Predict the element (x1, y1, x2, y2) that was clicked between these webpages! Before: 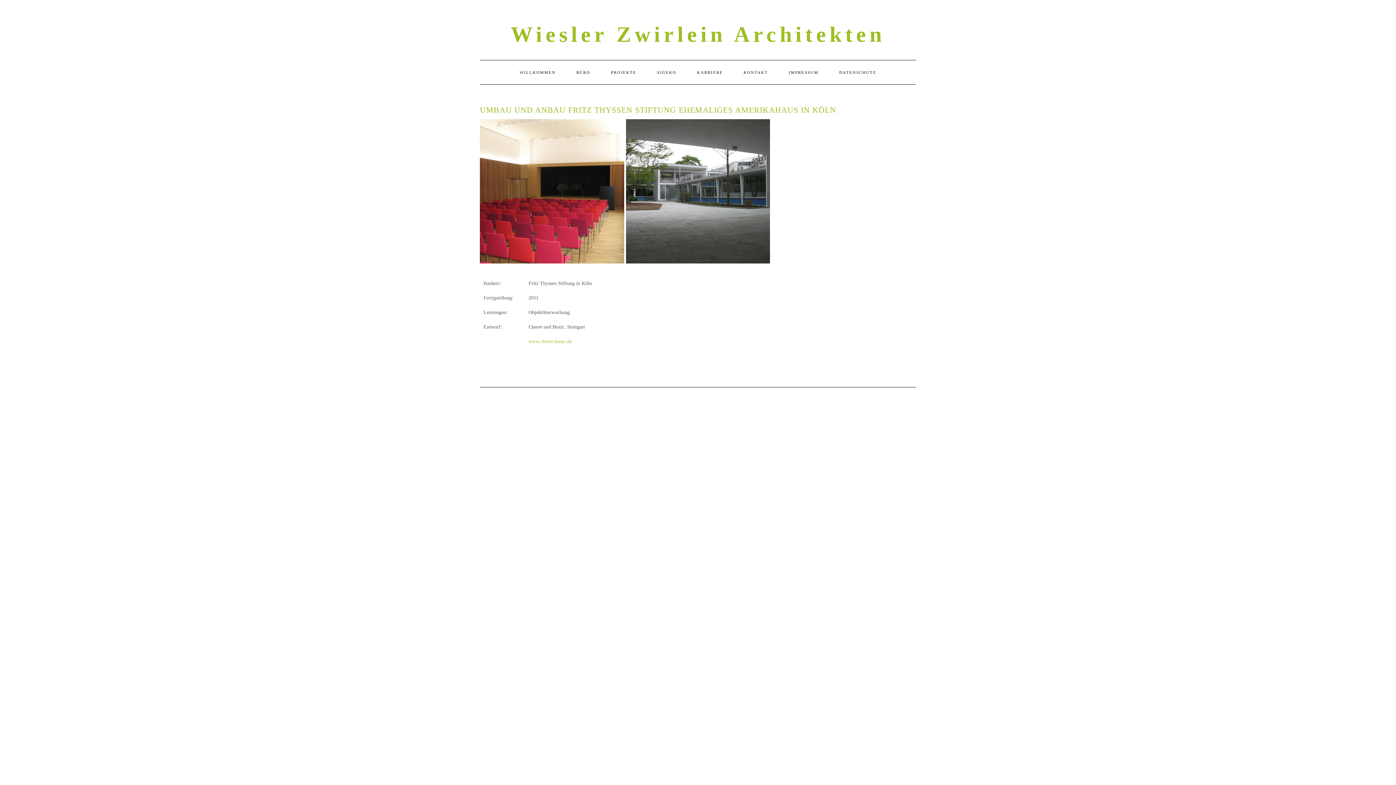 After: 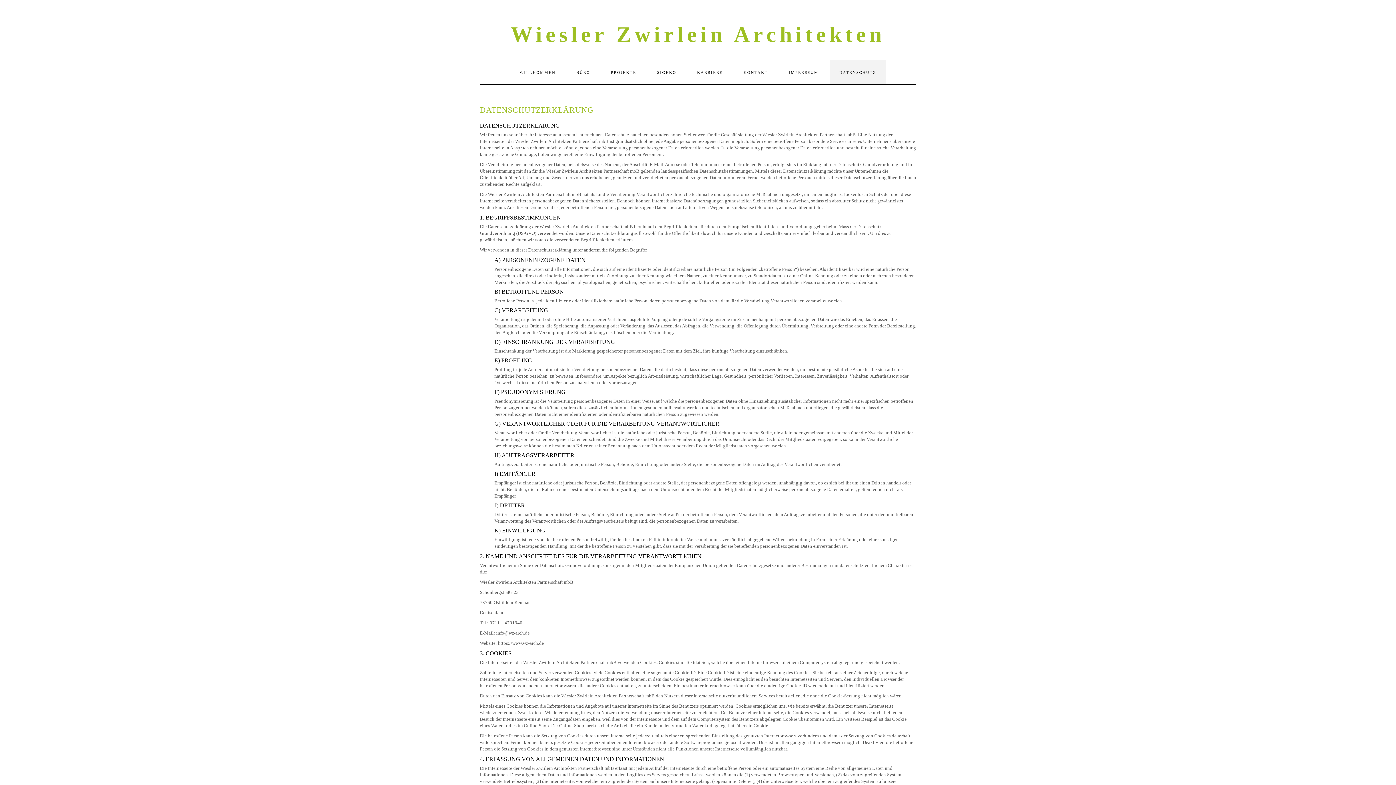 Action: bbox: (829, 60, 886, 84) label: DATENSCHUTZ